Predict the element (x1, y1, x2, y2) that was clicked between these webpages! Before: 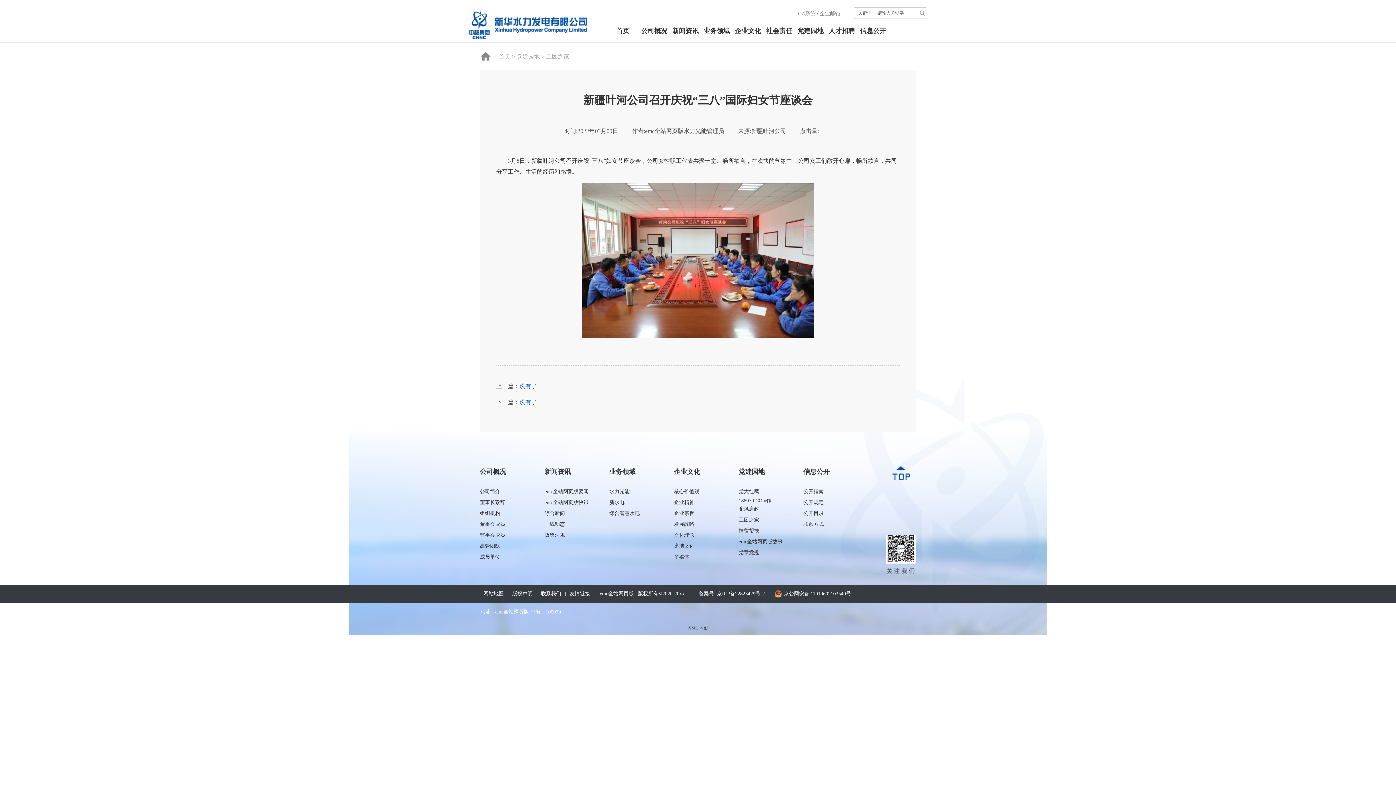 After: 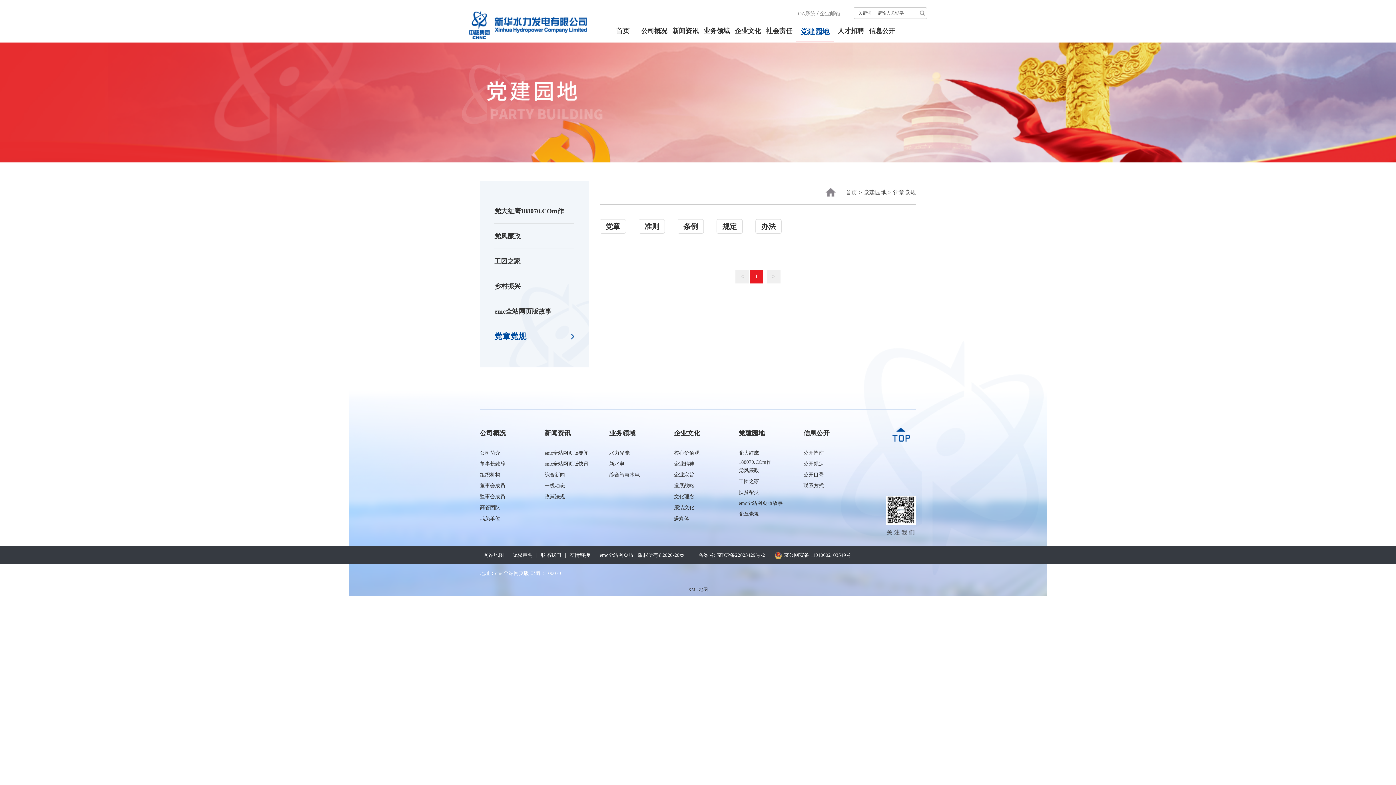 Action: bbox: (738, 550, 759, 555) label: 党章党规